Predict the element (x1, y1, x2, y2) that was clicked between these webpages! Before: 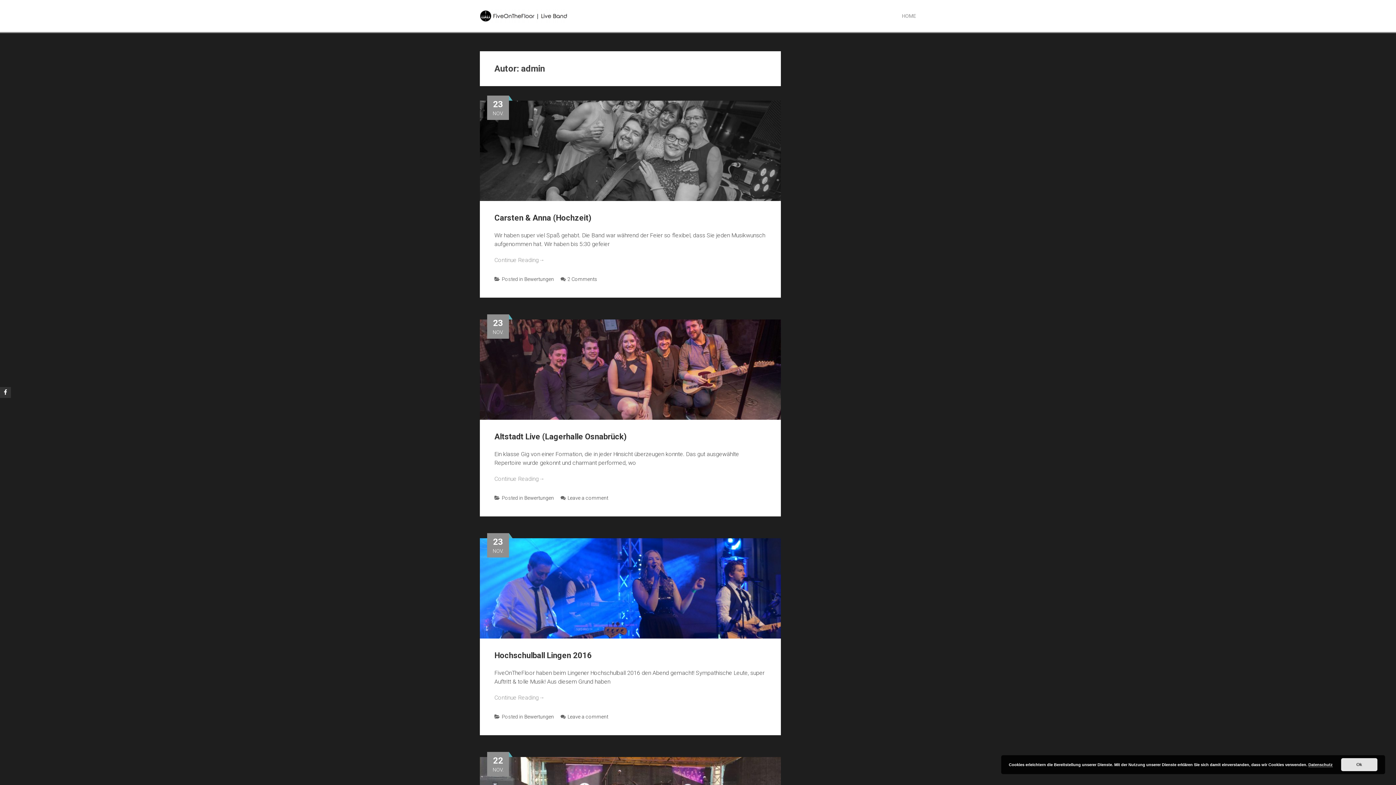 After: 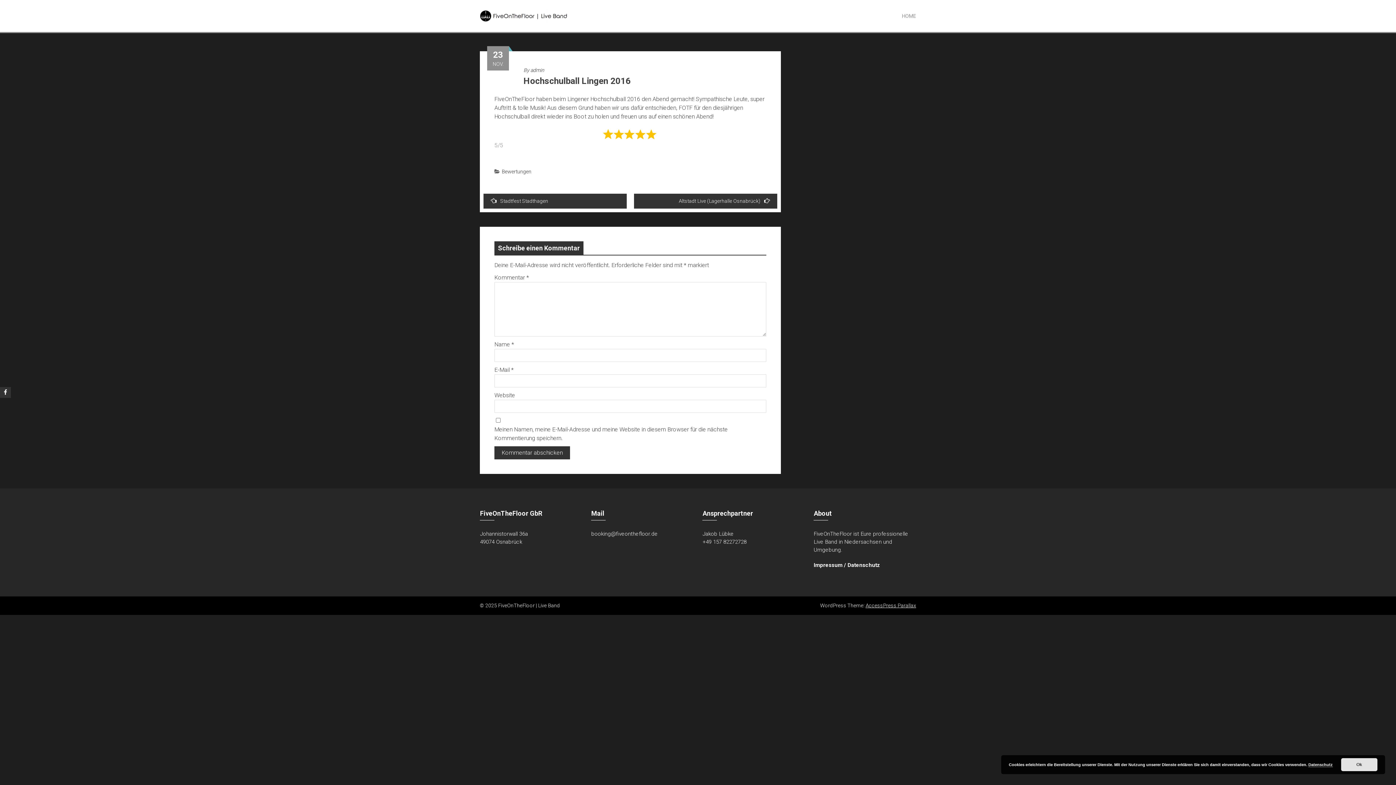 Action: bbox: (480, 584, 781, 591)